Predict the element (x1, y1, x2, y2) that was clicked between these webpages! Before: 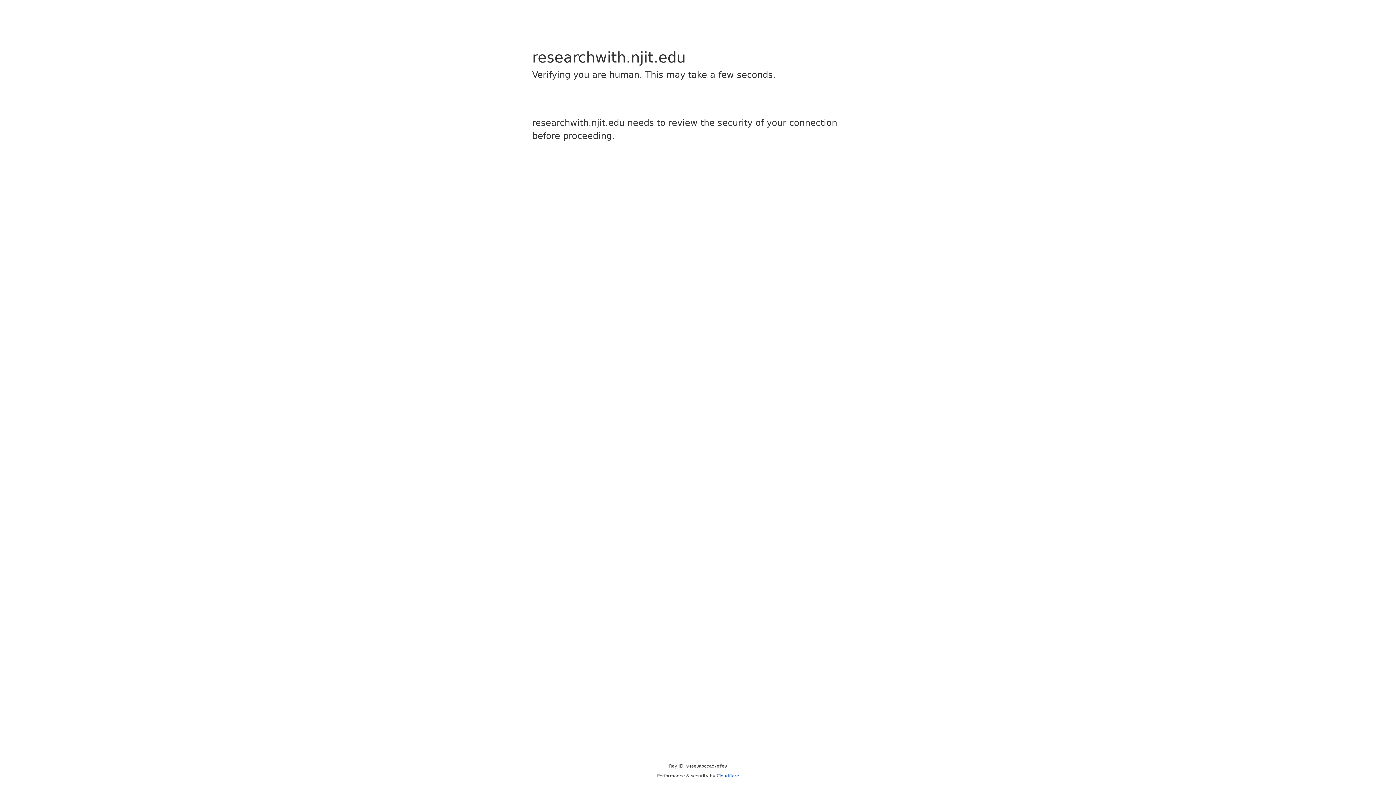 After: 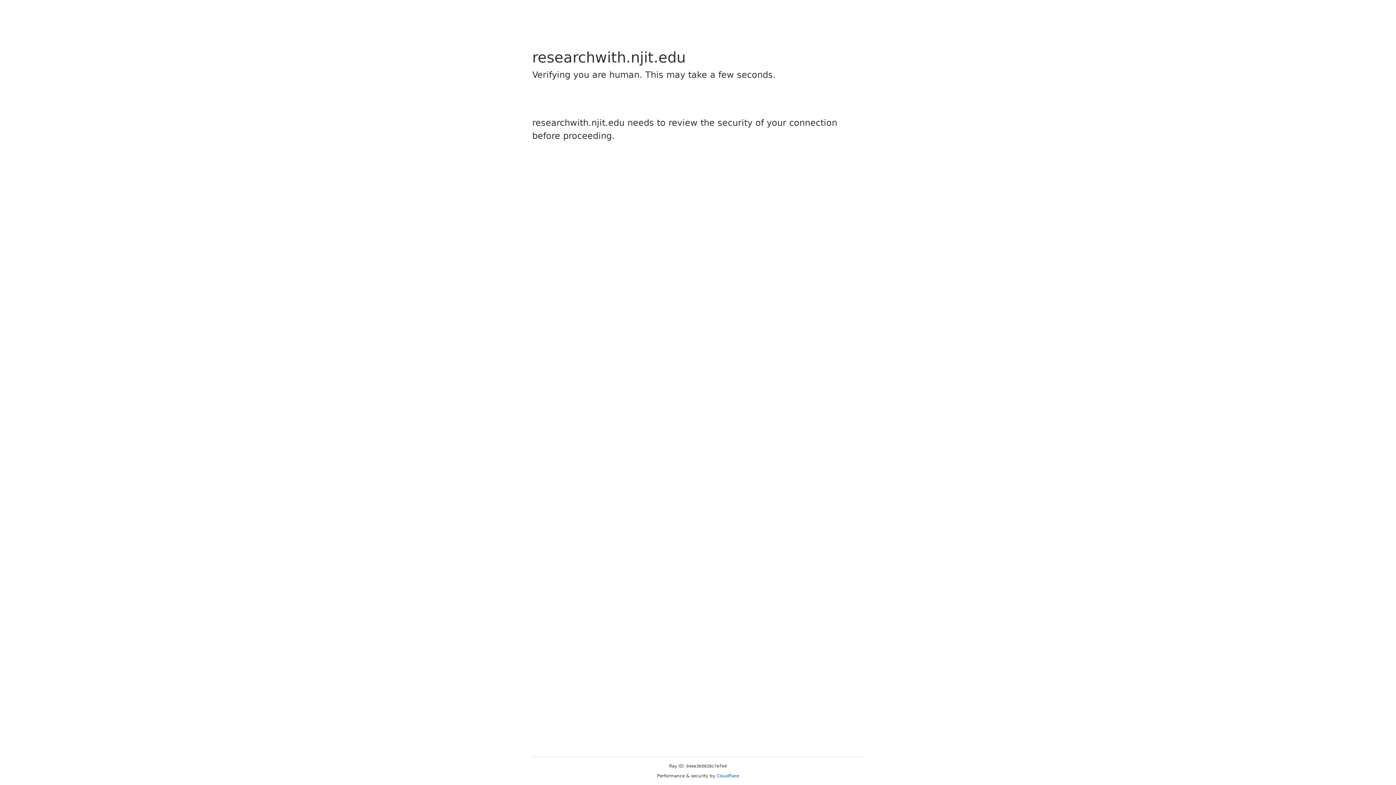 Action: label: Cloudflare bbox: (716, 773, 739, 778)